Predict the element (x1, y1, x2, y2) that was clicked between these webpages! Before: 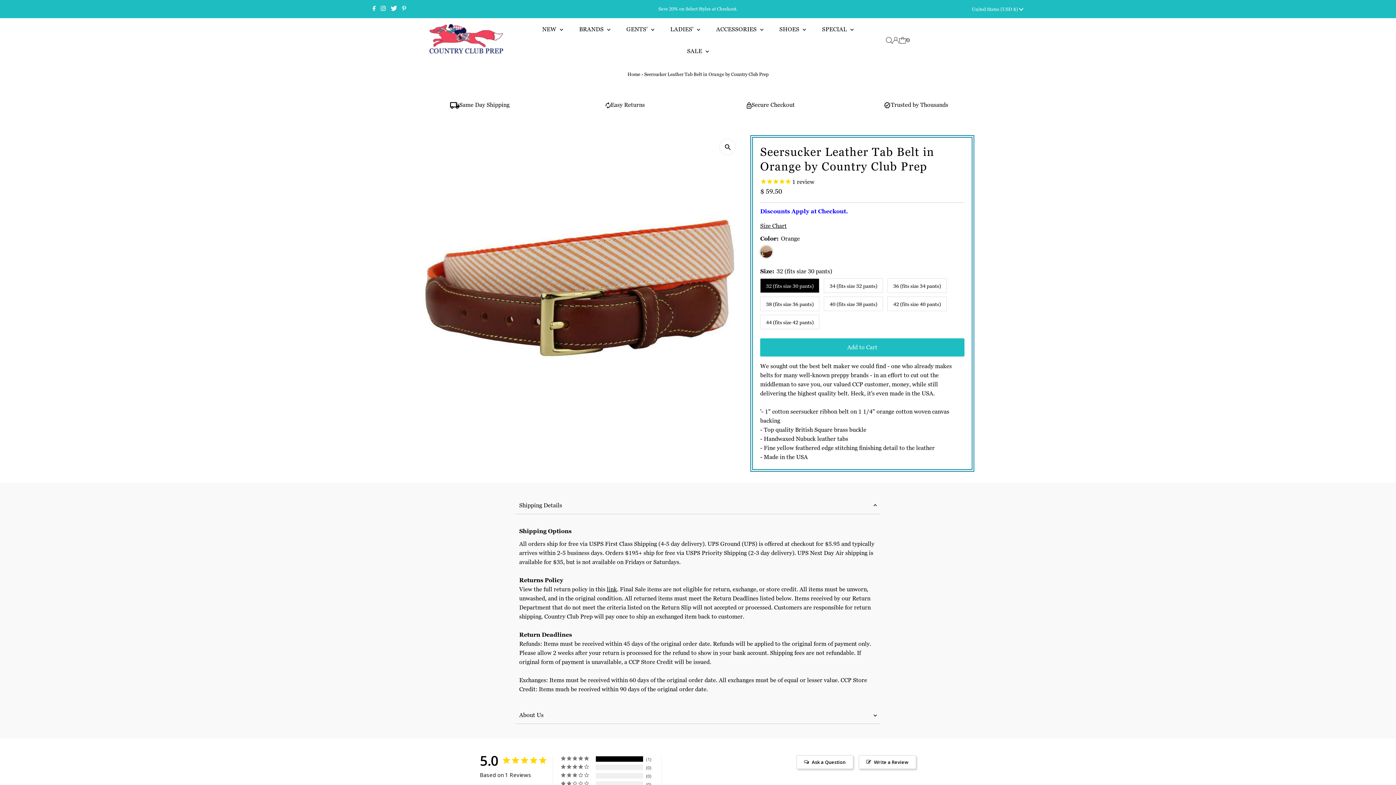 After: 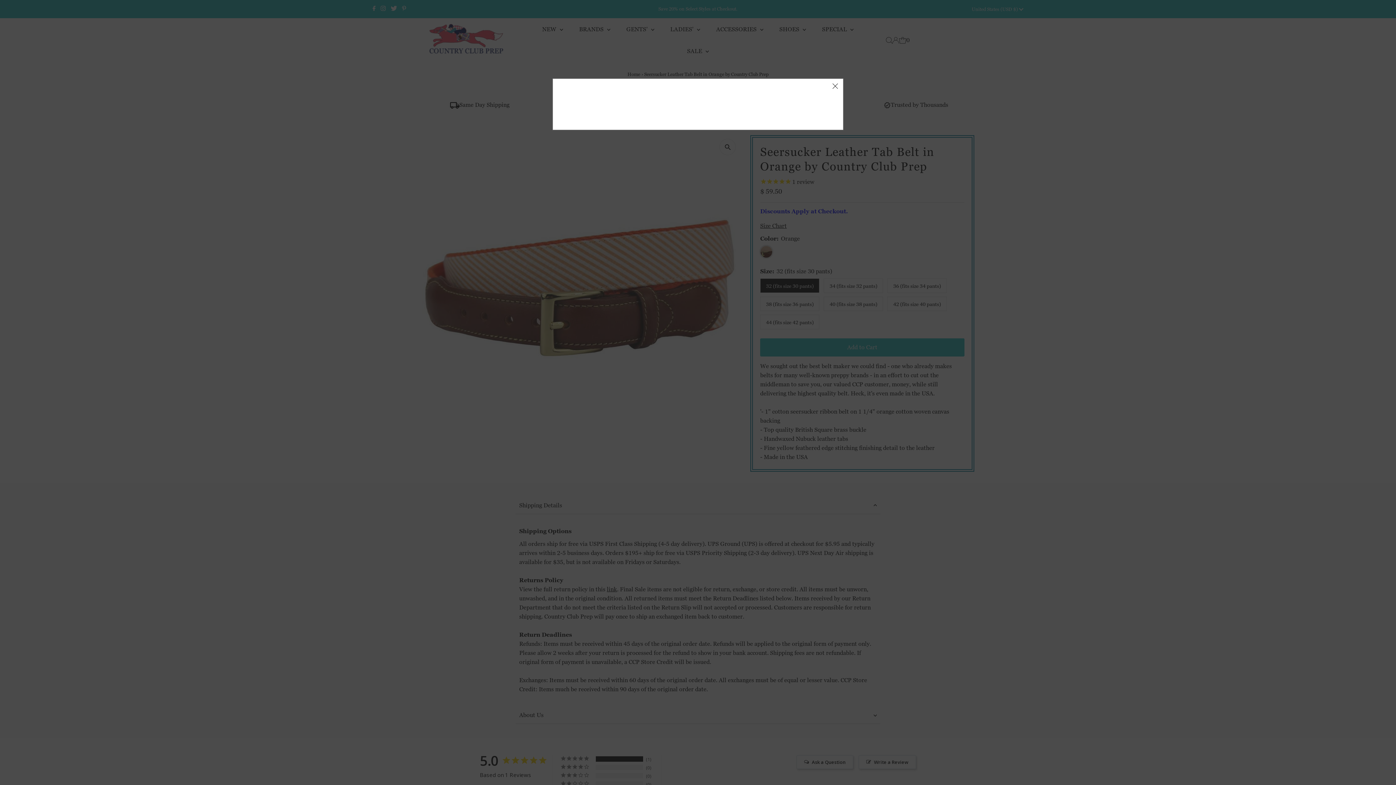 Action: bbox: (760, 223, 786, 228) label: Size Chart